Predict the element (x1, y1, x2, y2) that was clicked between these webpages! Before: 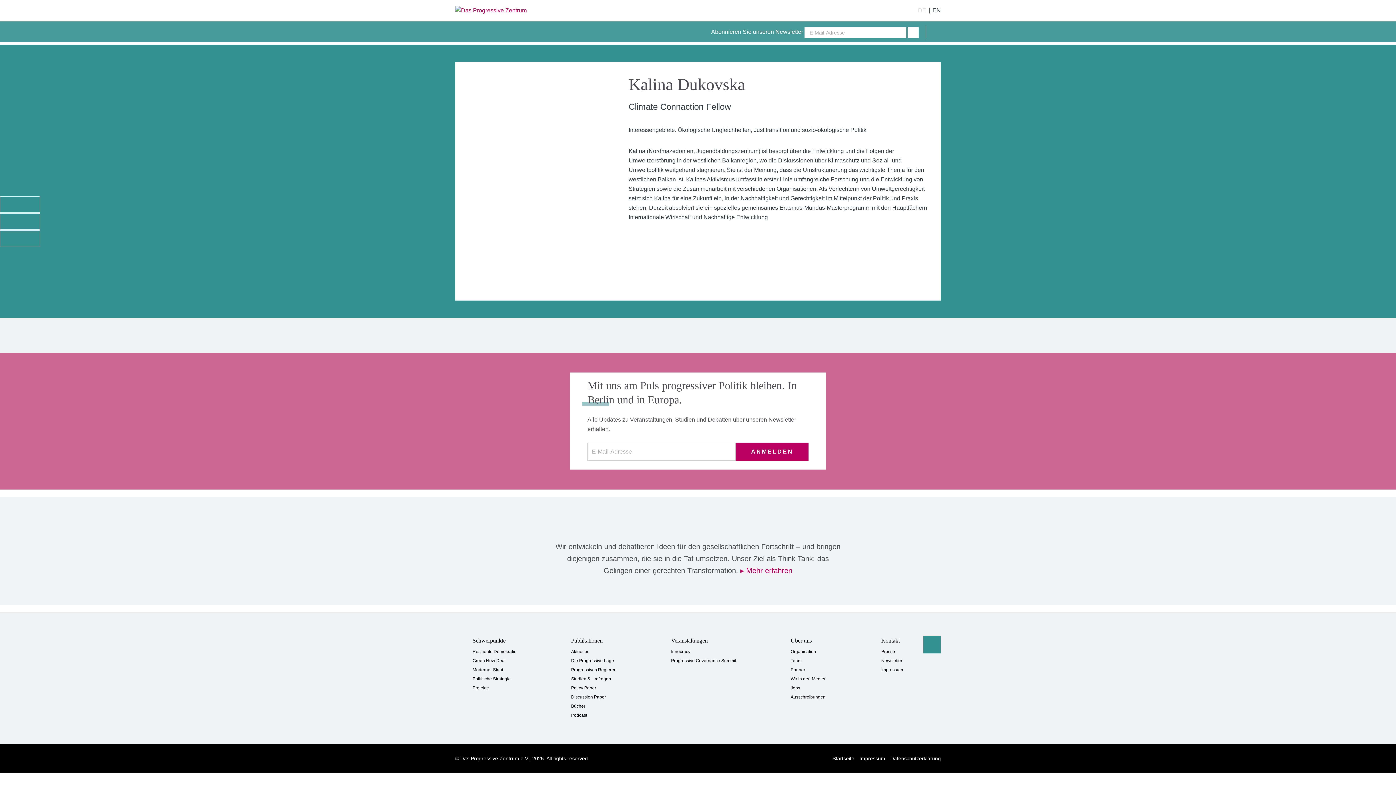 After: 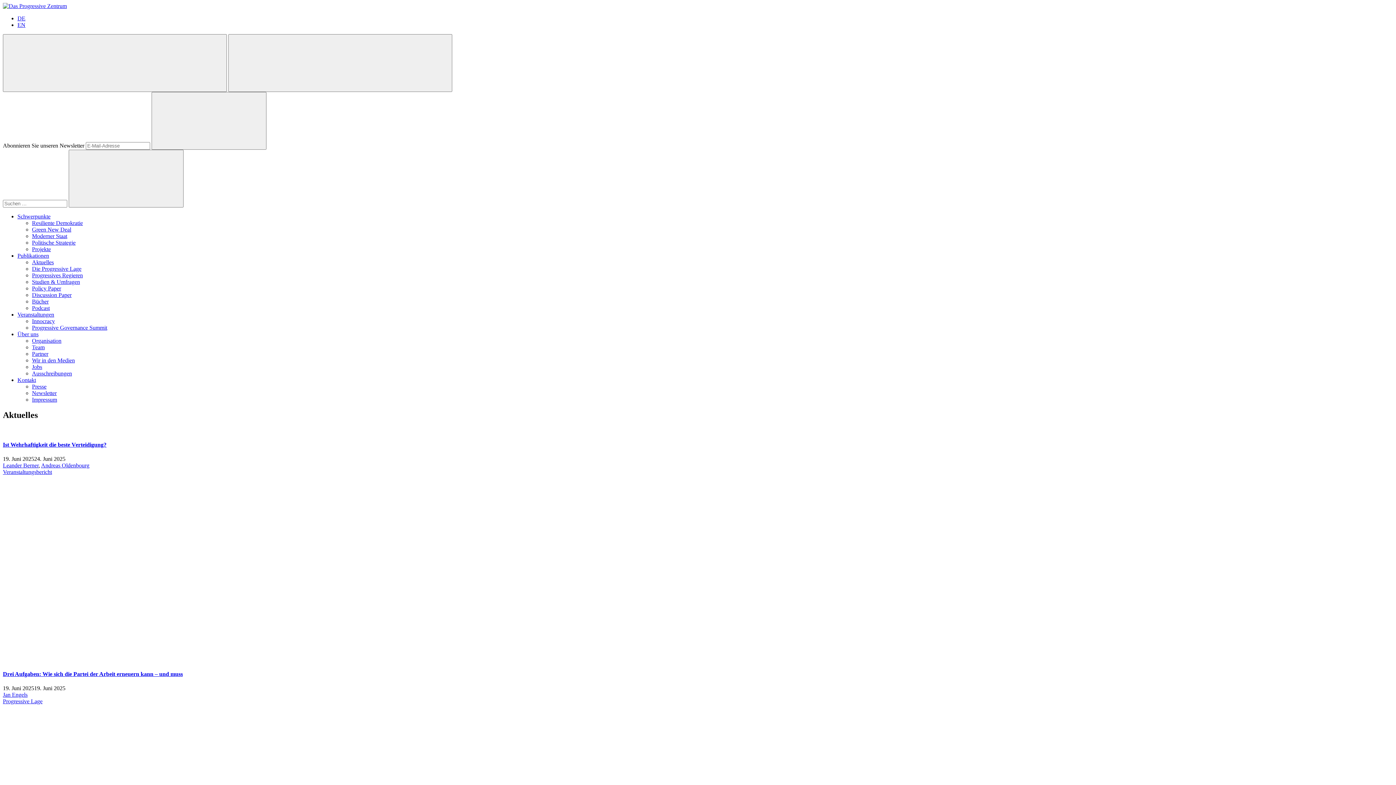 Action: bbox: (571, 648, 616, 655) label: Aktuelles